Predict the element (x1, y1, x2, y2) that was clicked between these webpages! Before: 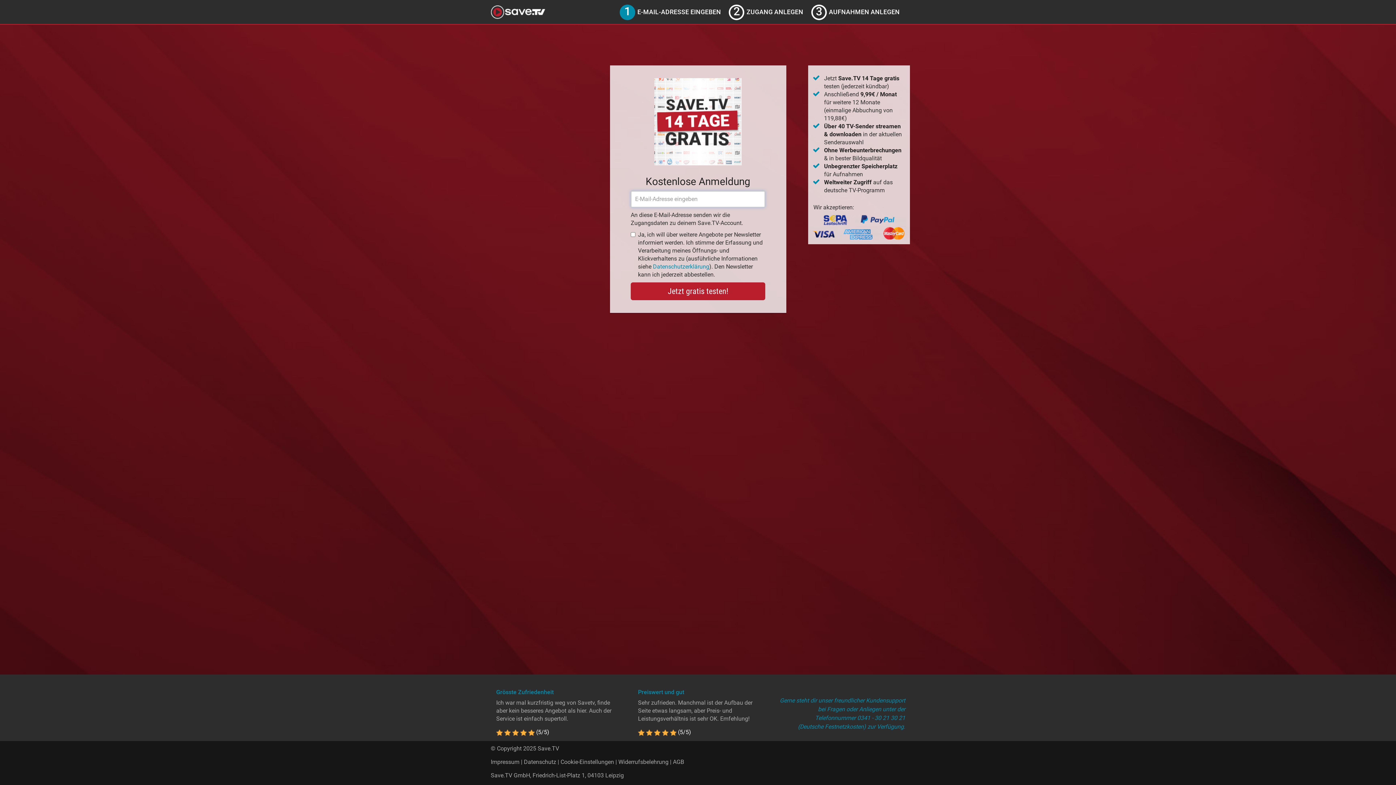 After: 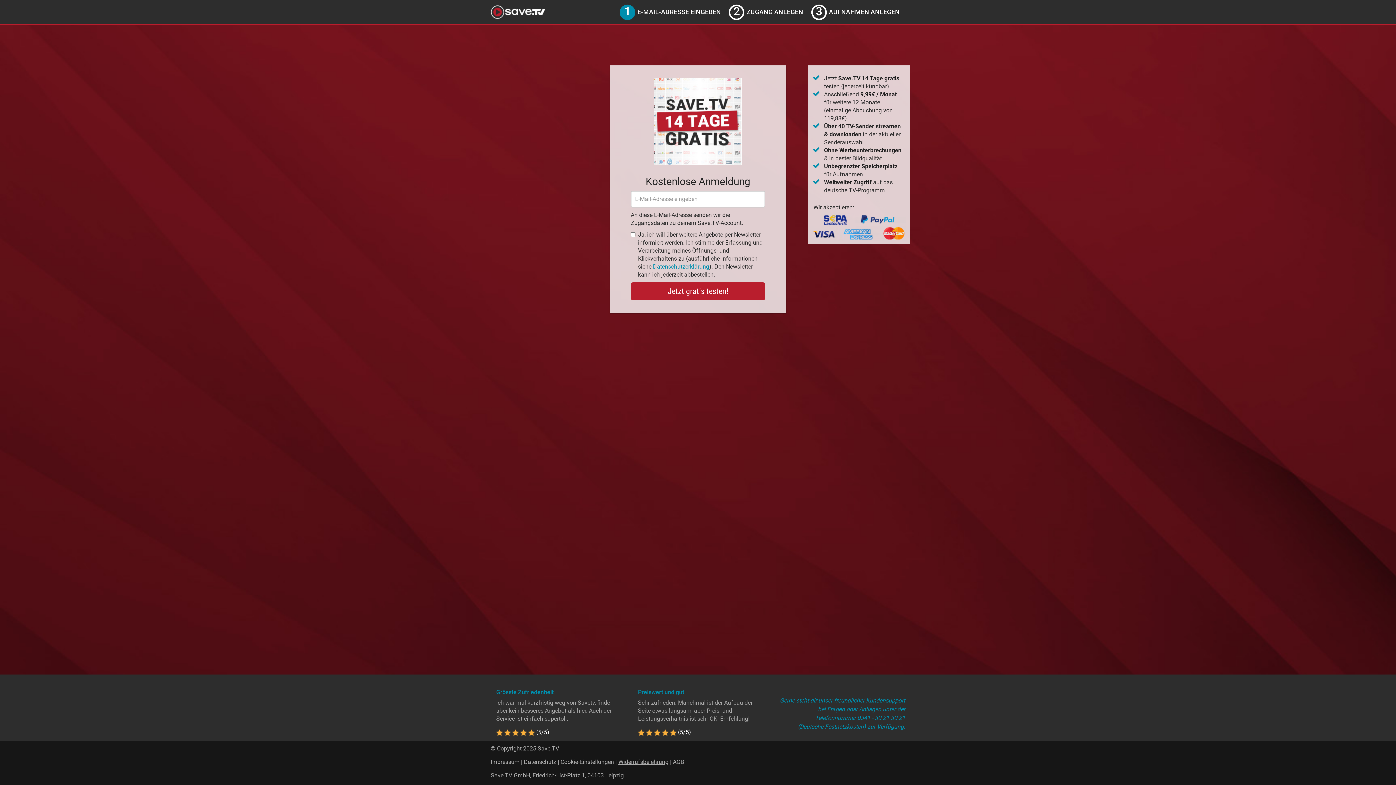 Action: label: Widerrufsbelehrung bbox: (618, 758, 668, 765)